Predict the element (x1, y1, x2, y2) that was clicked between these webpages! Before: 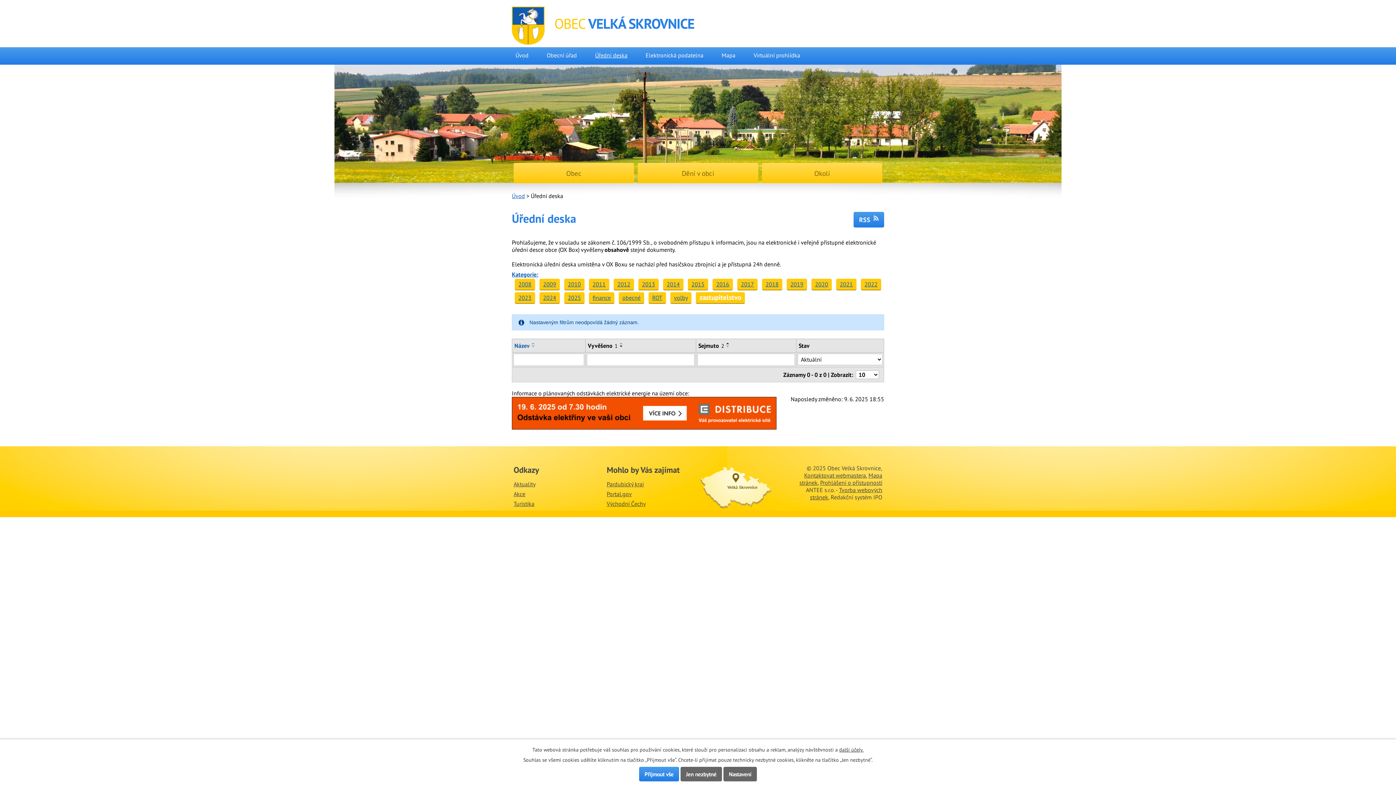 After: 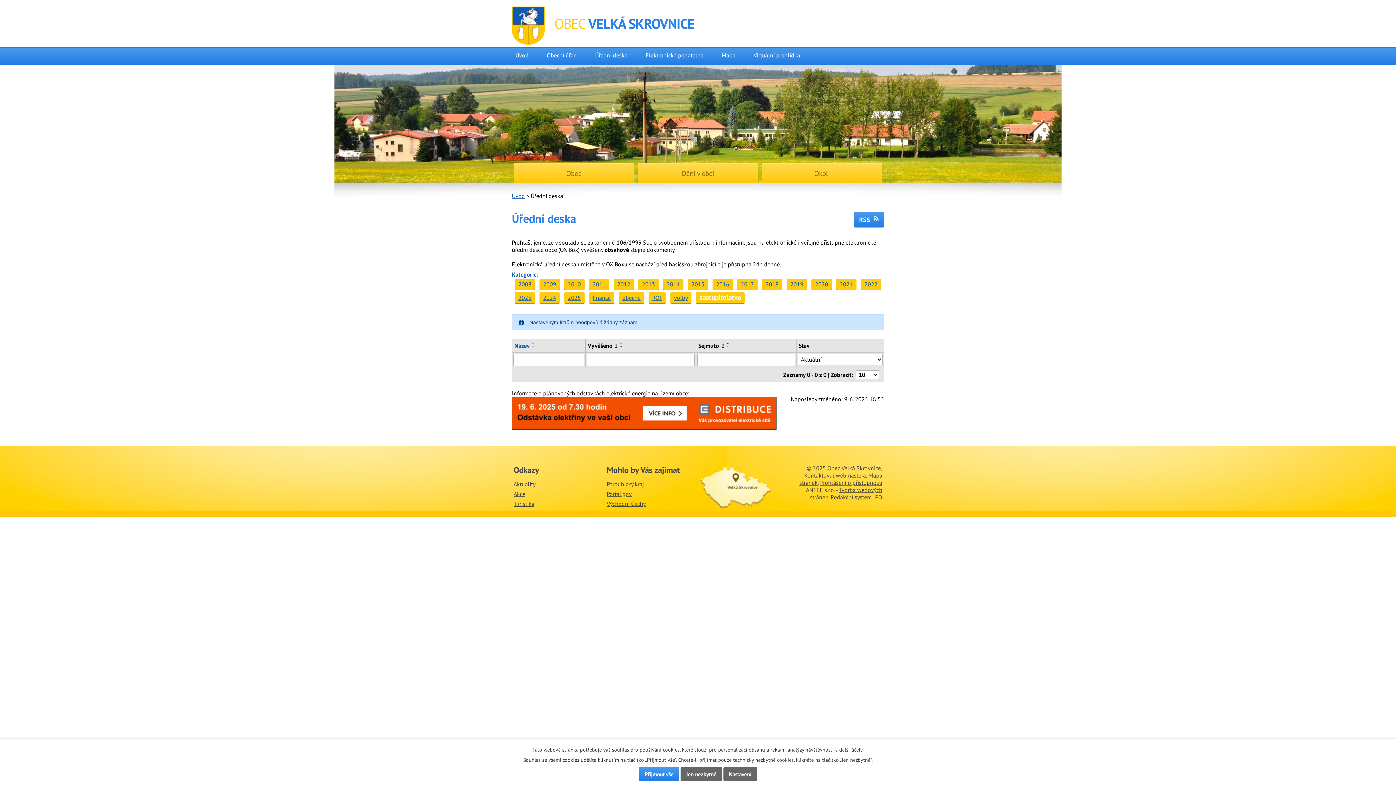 Action: bbox: (750, 47, 804, 63) label: Virtuální prohlídka